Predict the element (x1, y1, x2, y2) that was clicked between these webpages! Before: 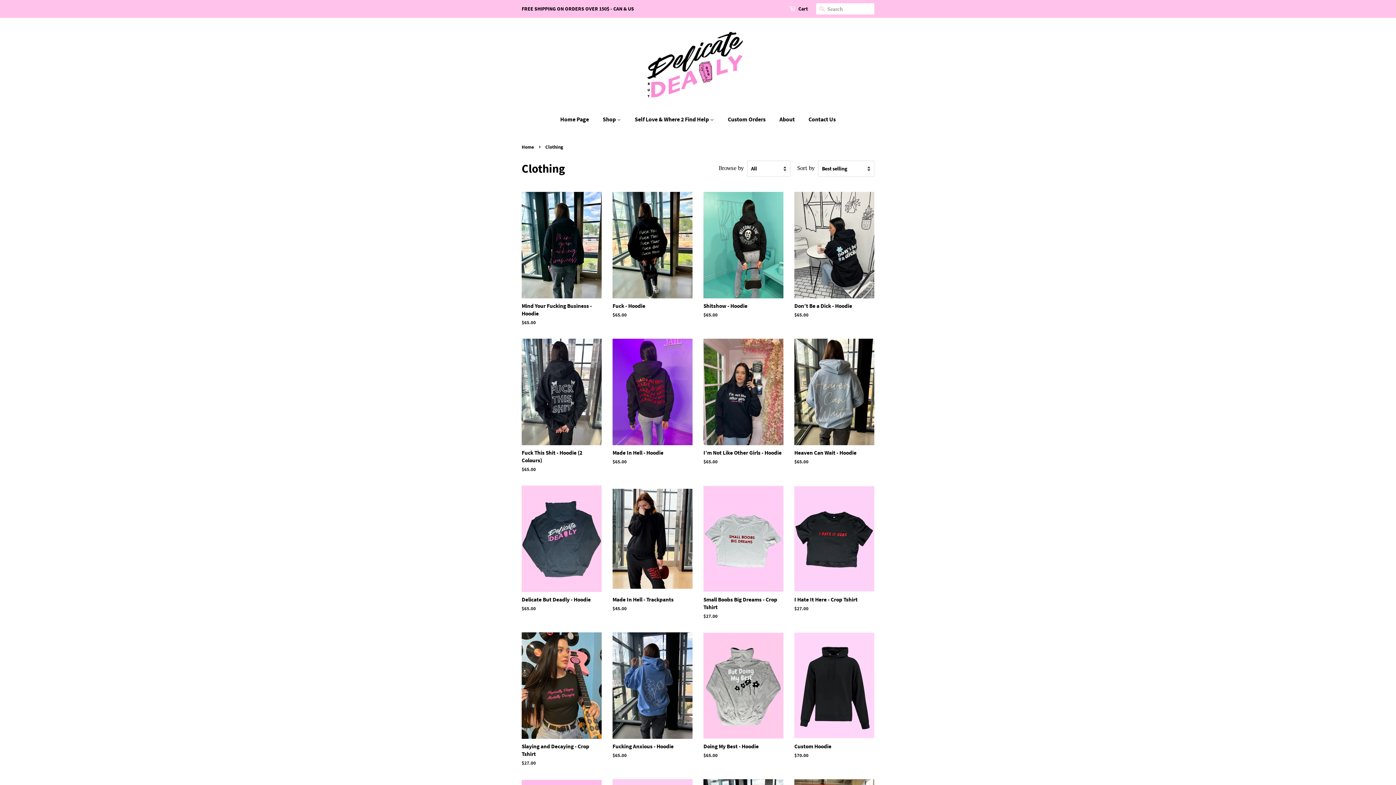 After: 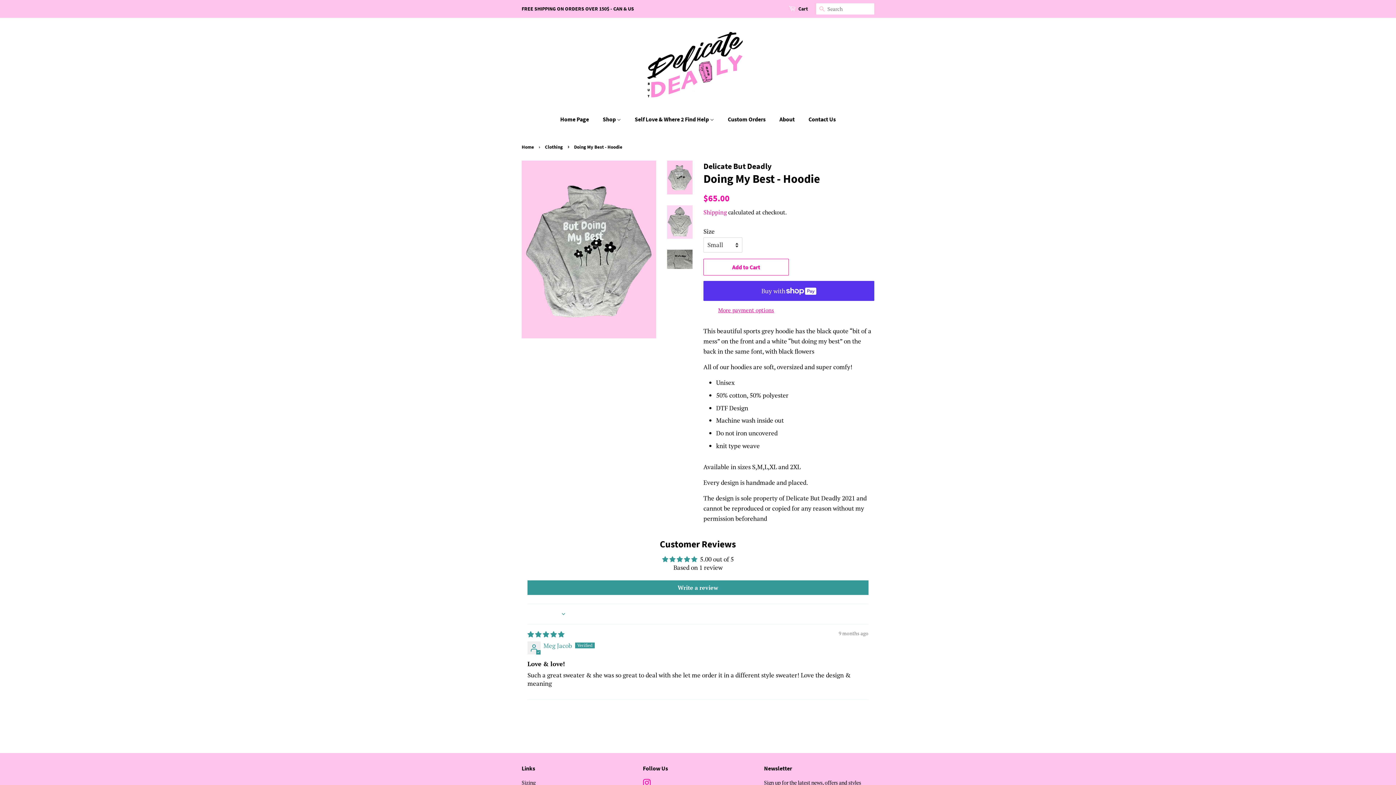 Action: bbox: (703, 632, 783, 772) label: Doing My Best - Hoodie

Regular price
$65.00